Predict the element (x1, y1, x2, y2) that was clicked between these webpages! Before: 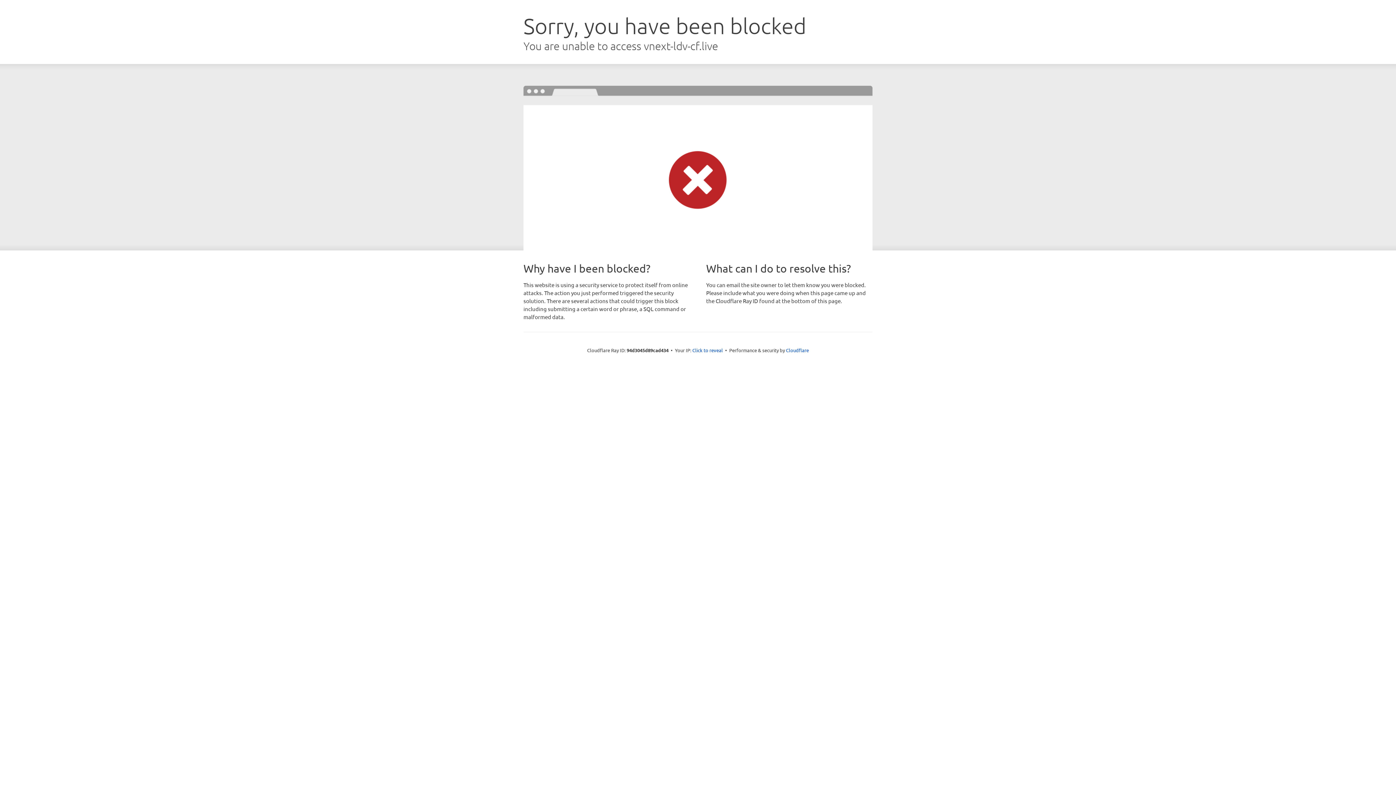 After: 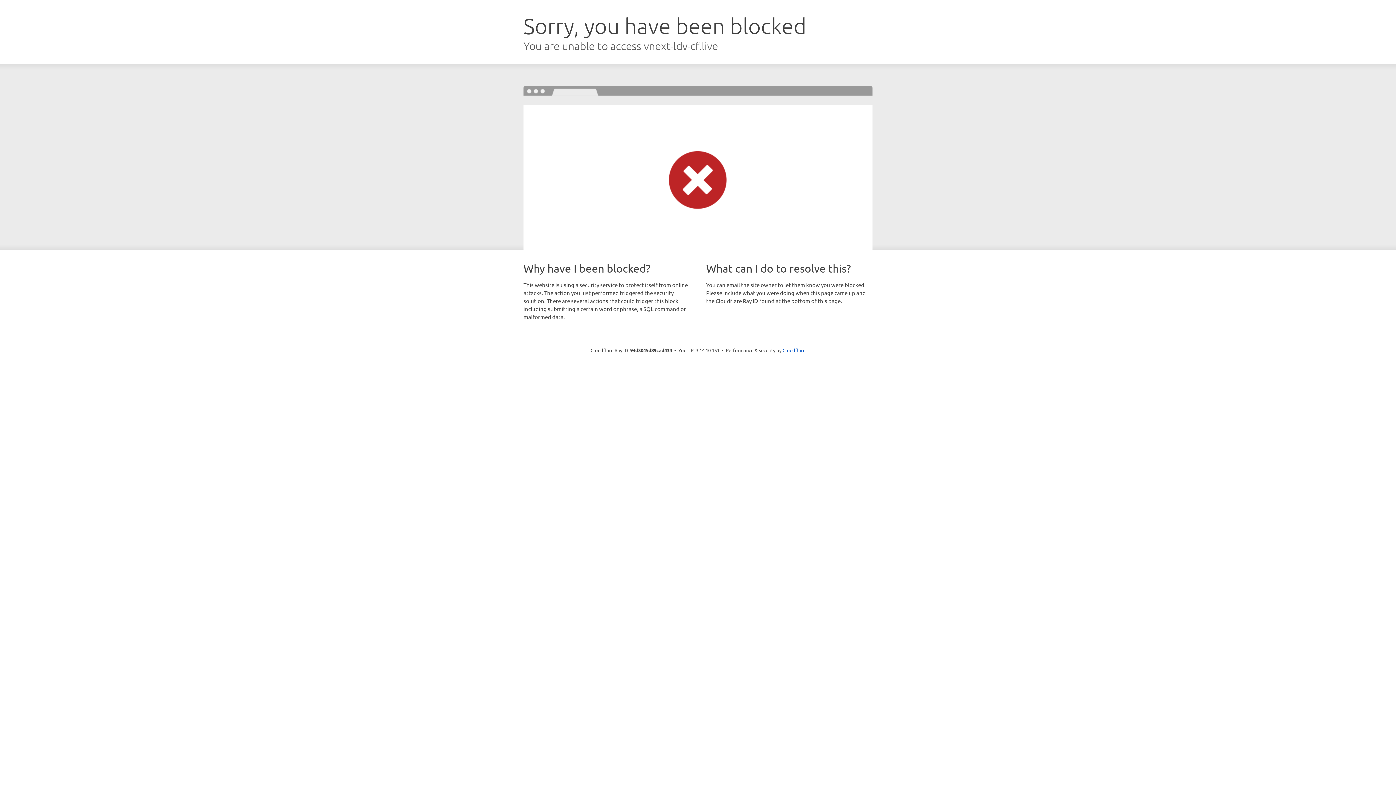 Action: bbox: (692, 346, 723, 353) label: Click to reveal